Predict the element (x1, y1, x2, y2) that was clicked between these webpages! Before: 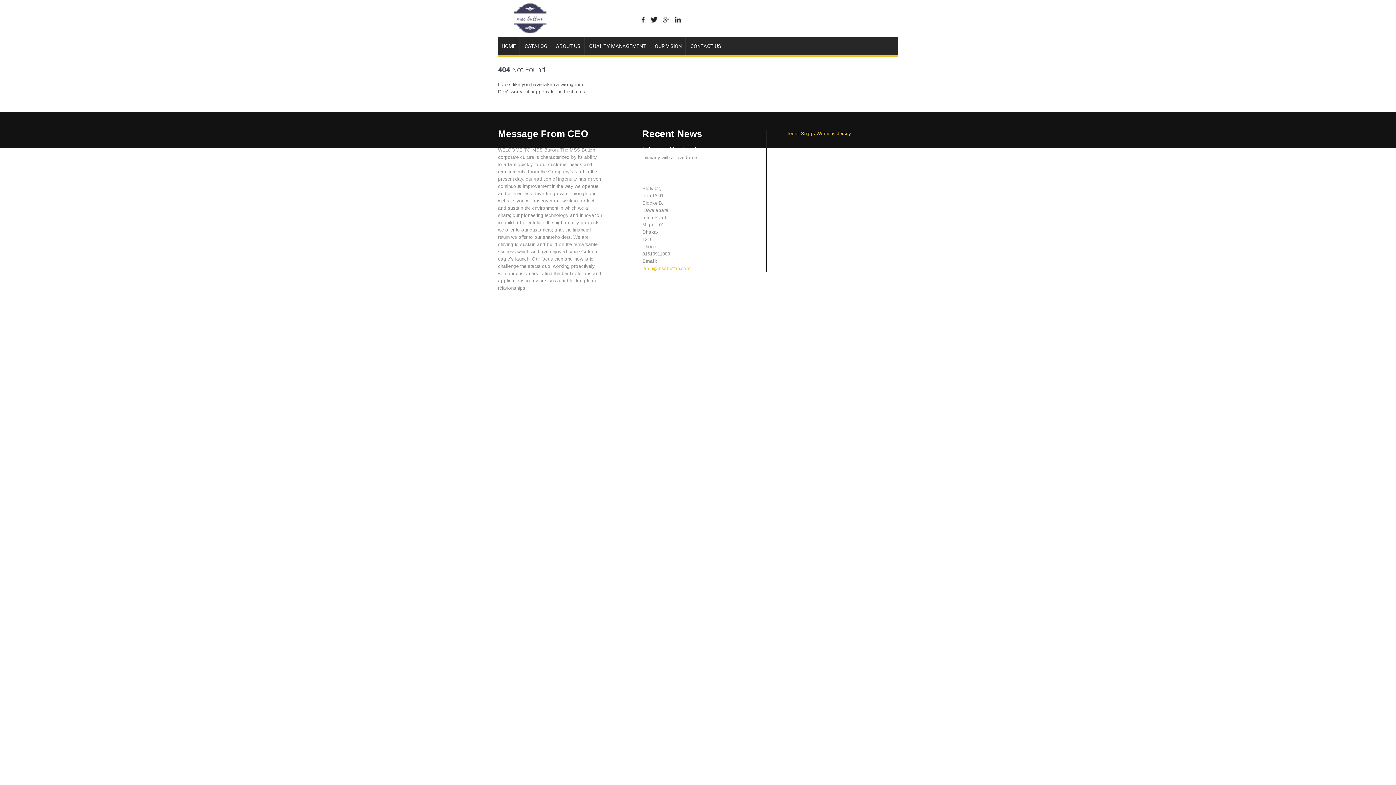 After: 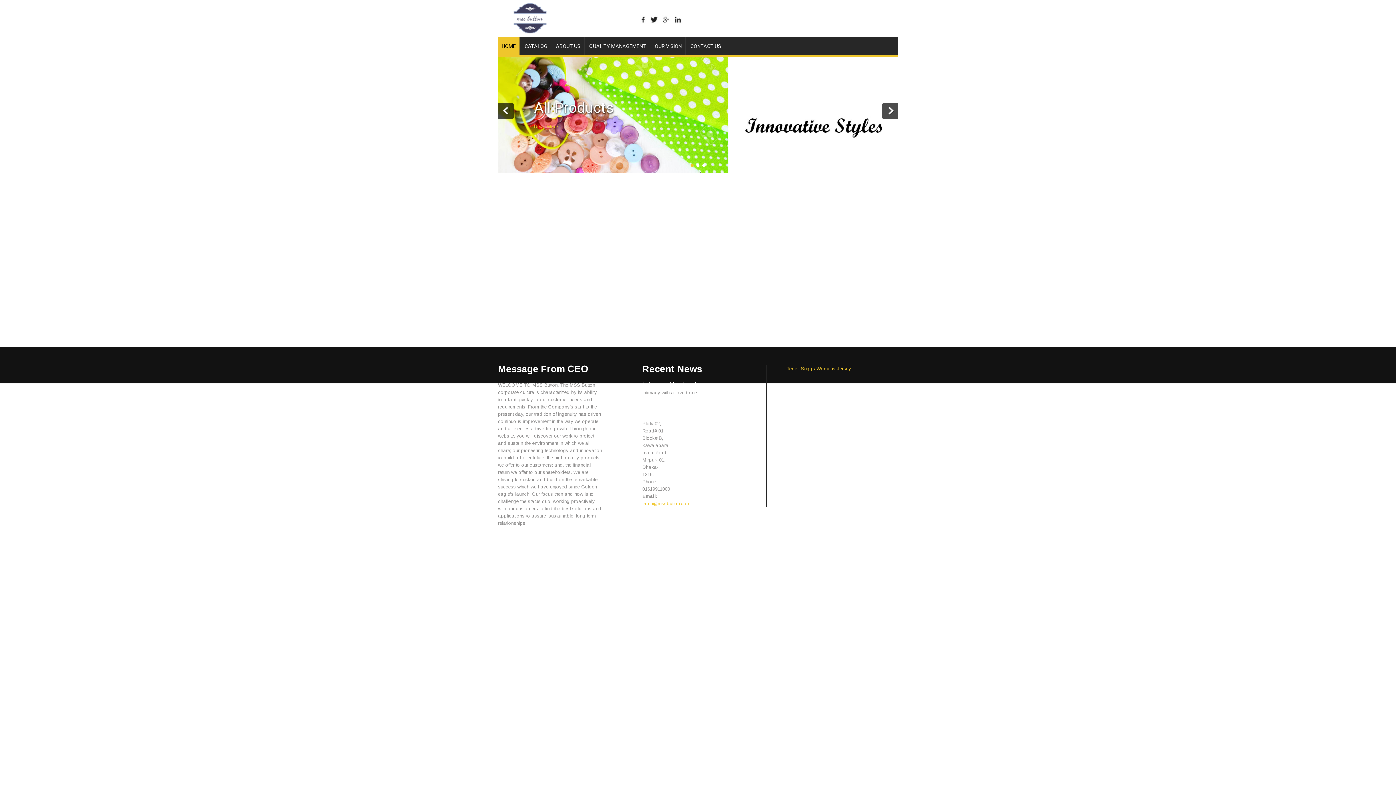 Action: bbox: (527, 30, 533, 35)